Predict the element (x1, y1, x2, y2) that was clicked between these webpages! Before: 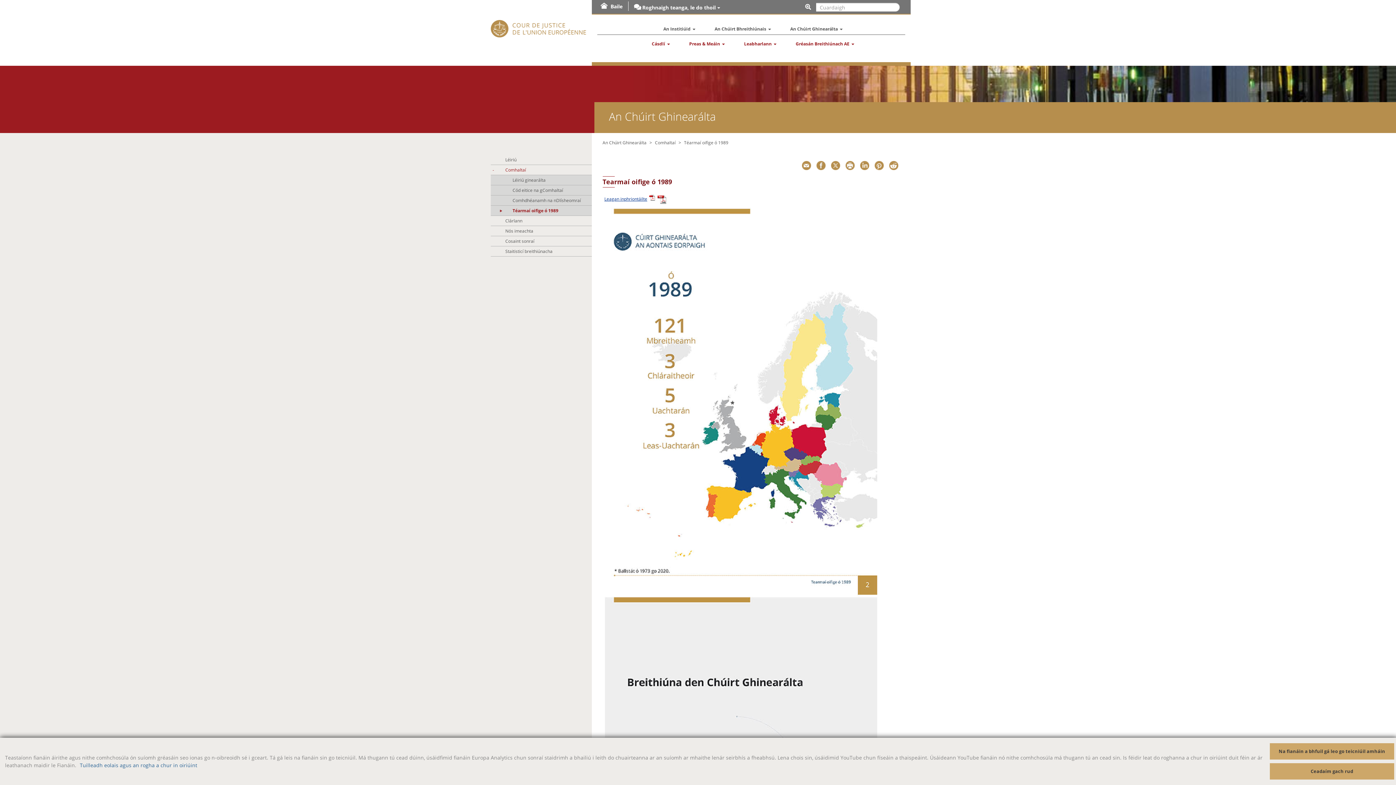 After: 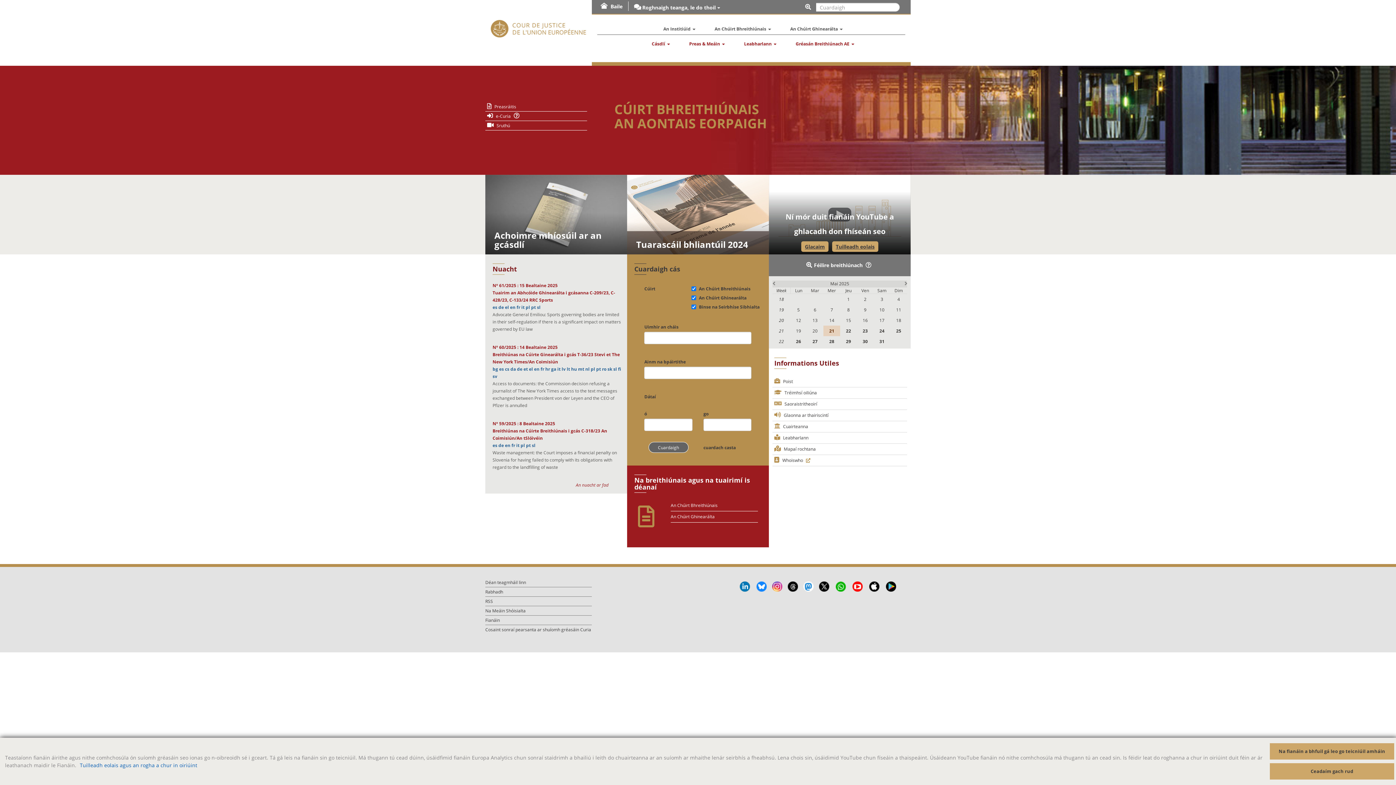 Action: bbox: (597, 1, 628, 10) label:   Baile